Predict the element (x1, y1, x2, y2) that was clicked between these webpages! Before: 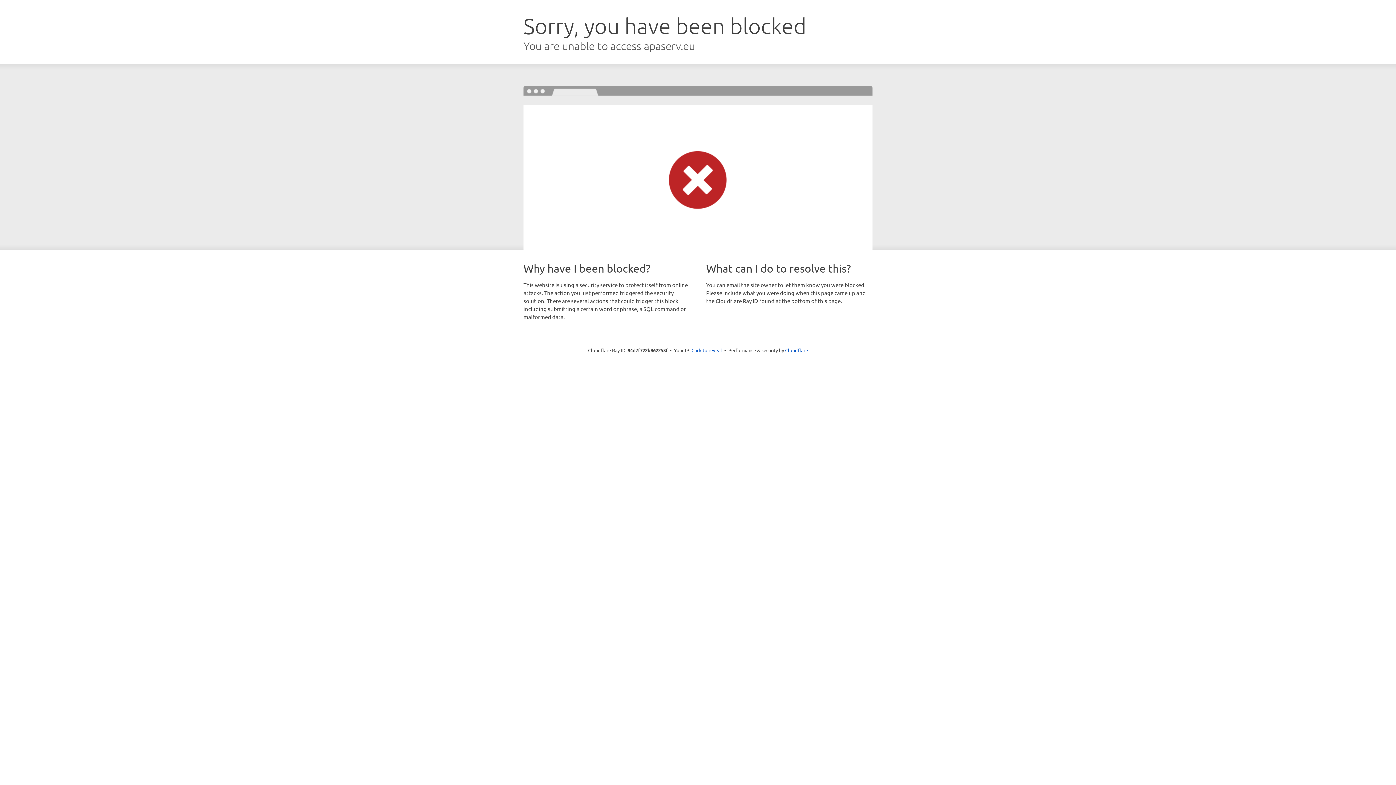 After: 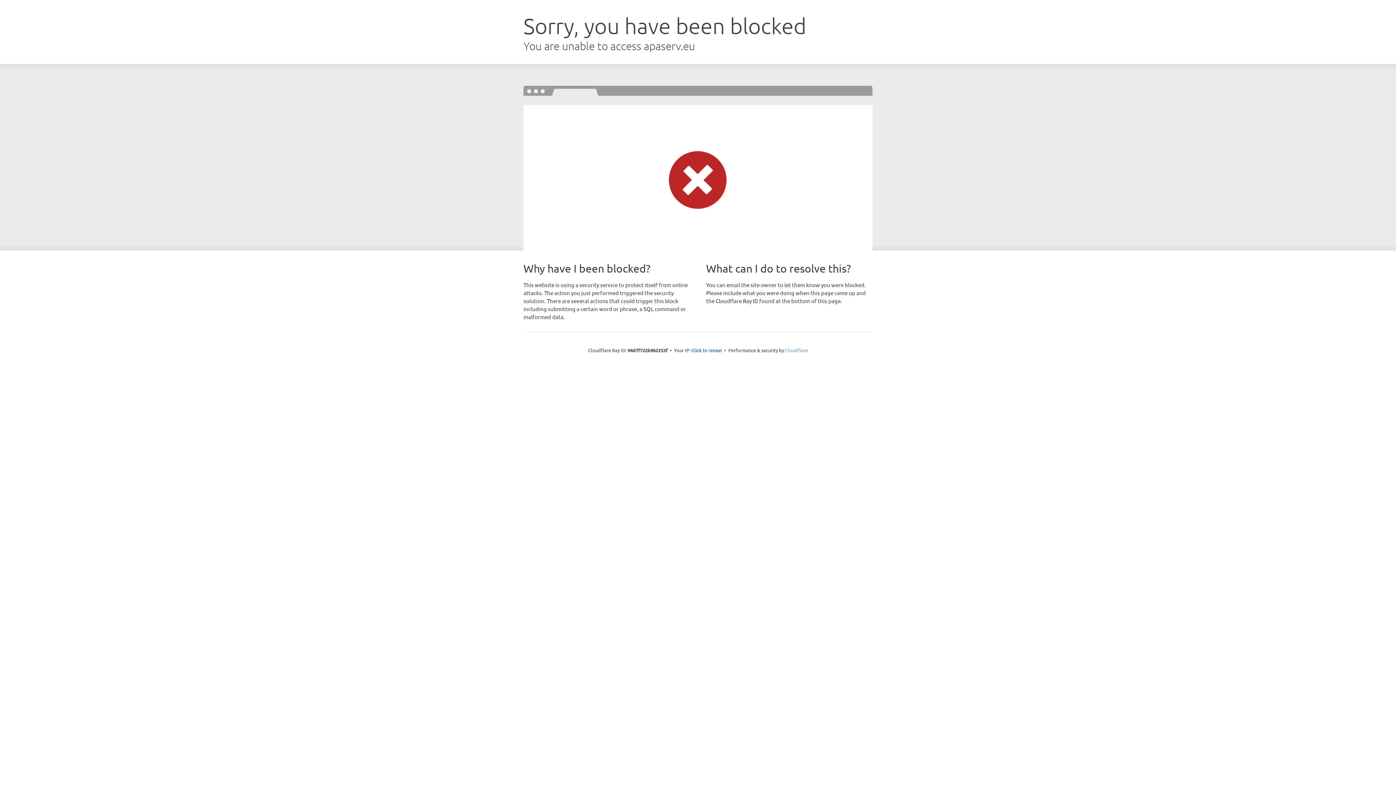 Action: label: Cloudflare bbox: (785, 347, 808, 353)